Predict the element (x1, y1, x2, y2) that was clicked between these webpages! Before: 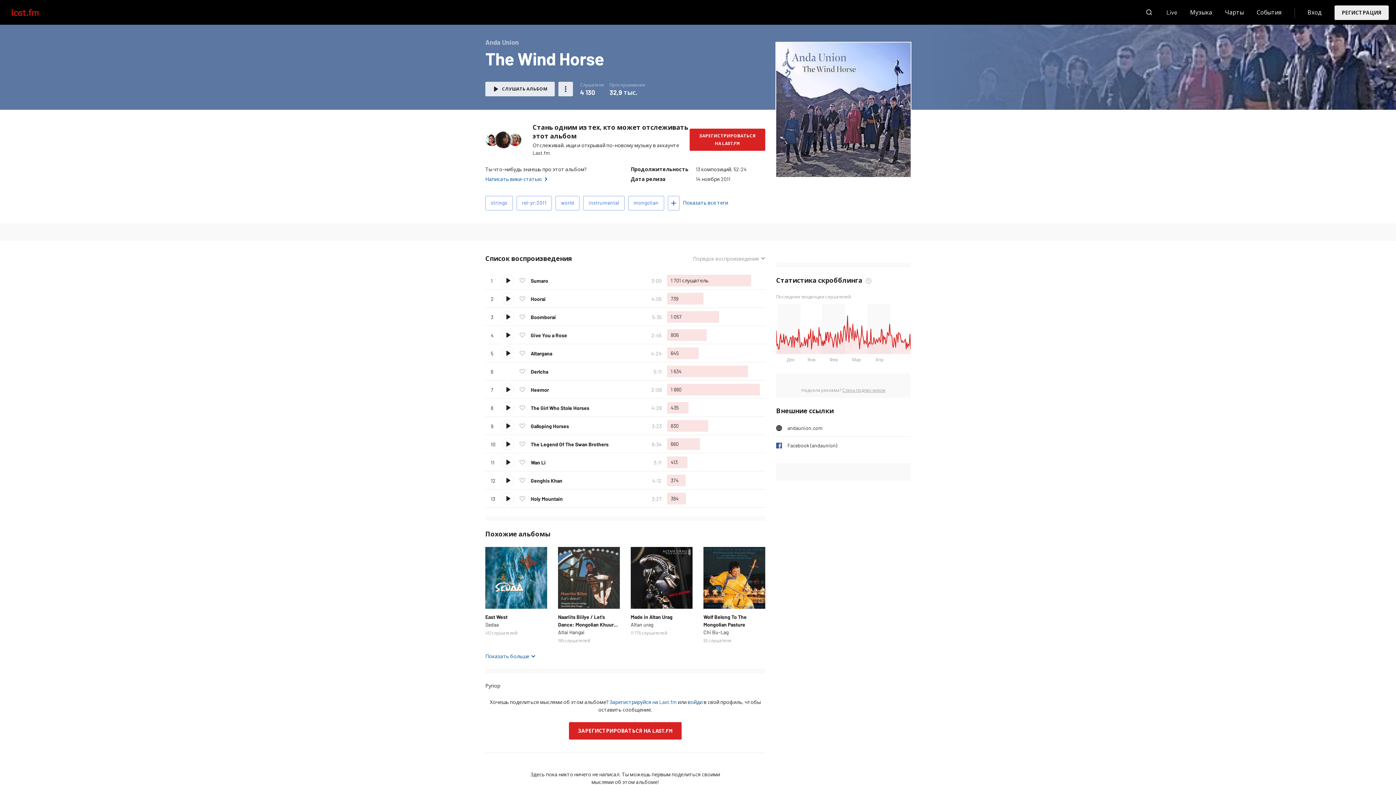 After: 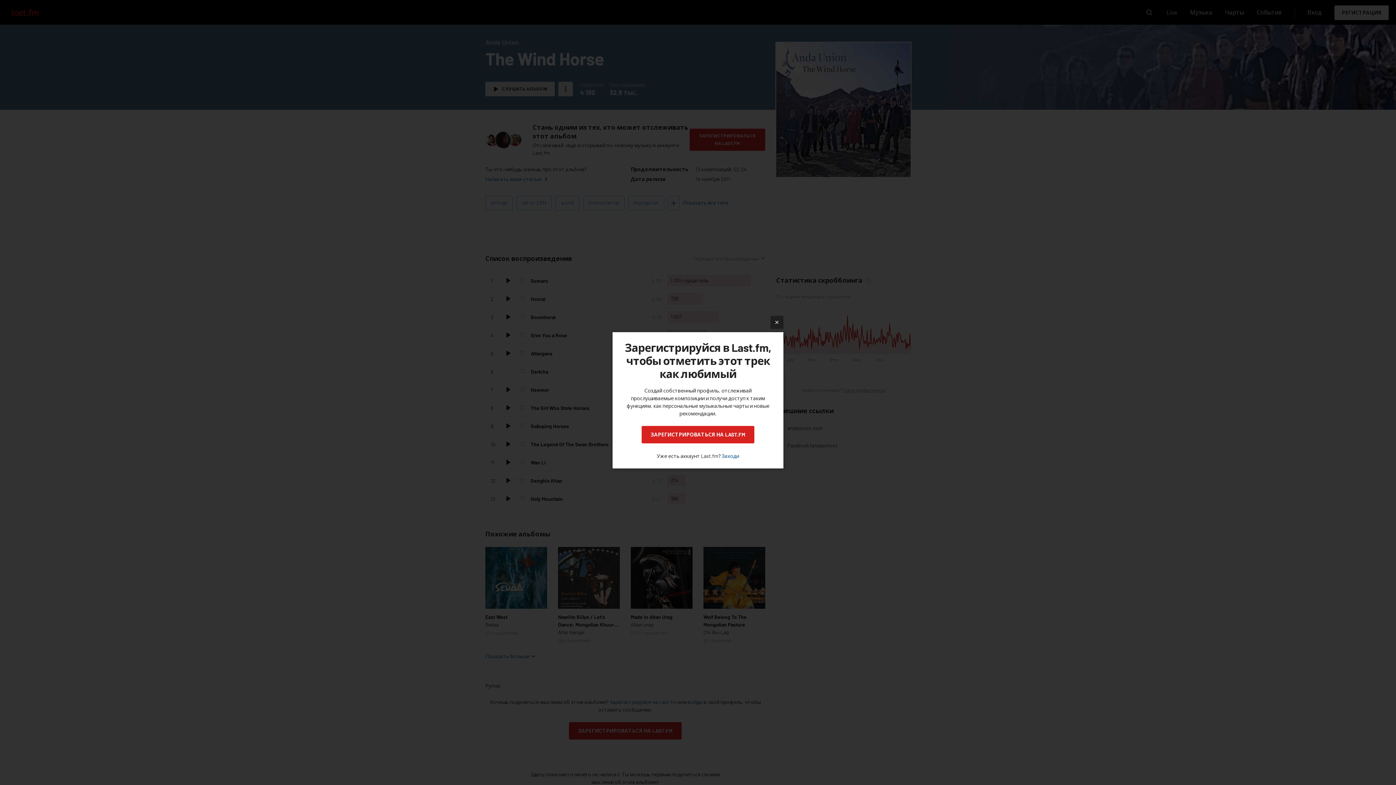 Action: label: Отметить композицию как любимую bbox: (516, 311, 528, 322)